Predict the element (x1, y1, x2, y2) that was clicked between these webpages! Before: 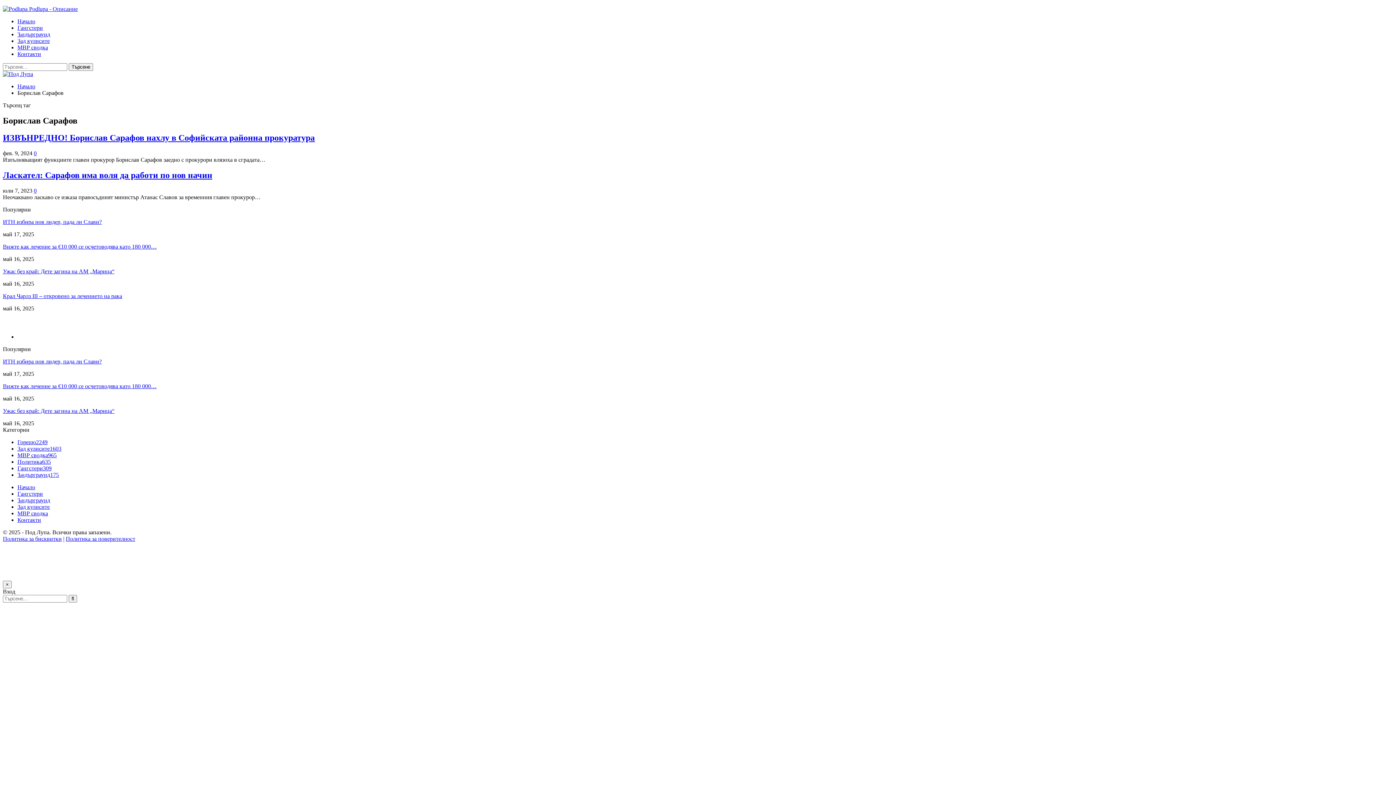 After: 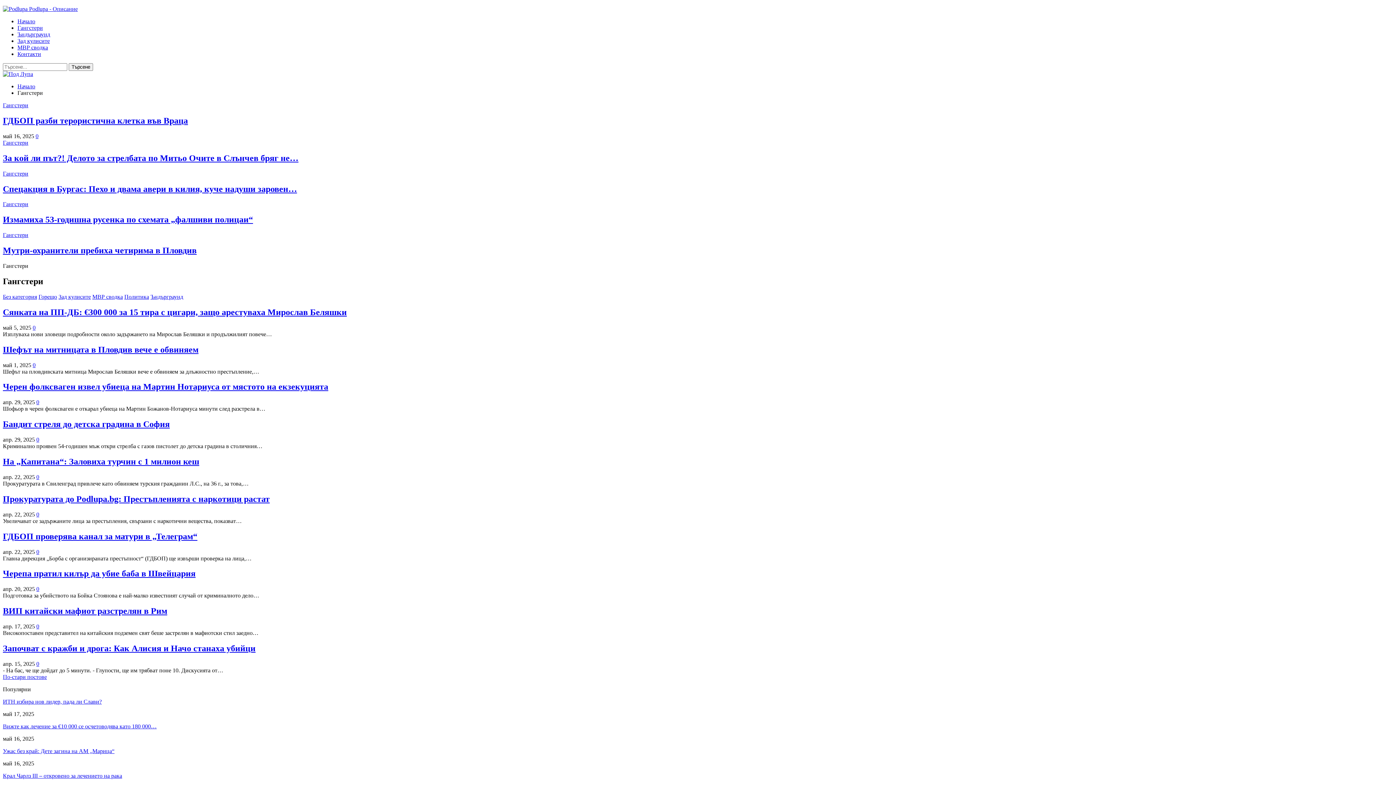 Action: label: Гангстери309 bbox: (17, 465, 51, 471)